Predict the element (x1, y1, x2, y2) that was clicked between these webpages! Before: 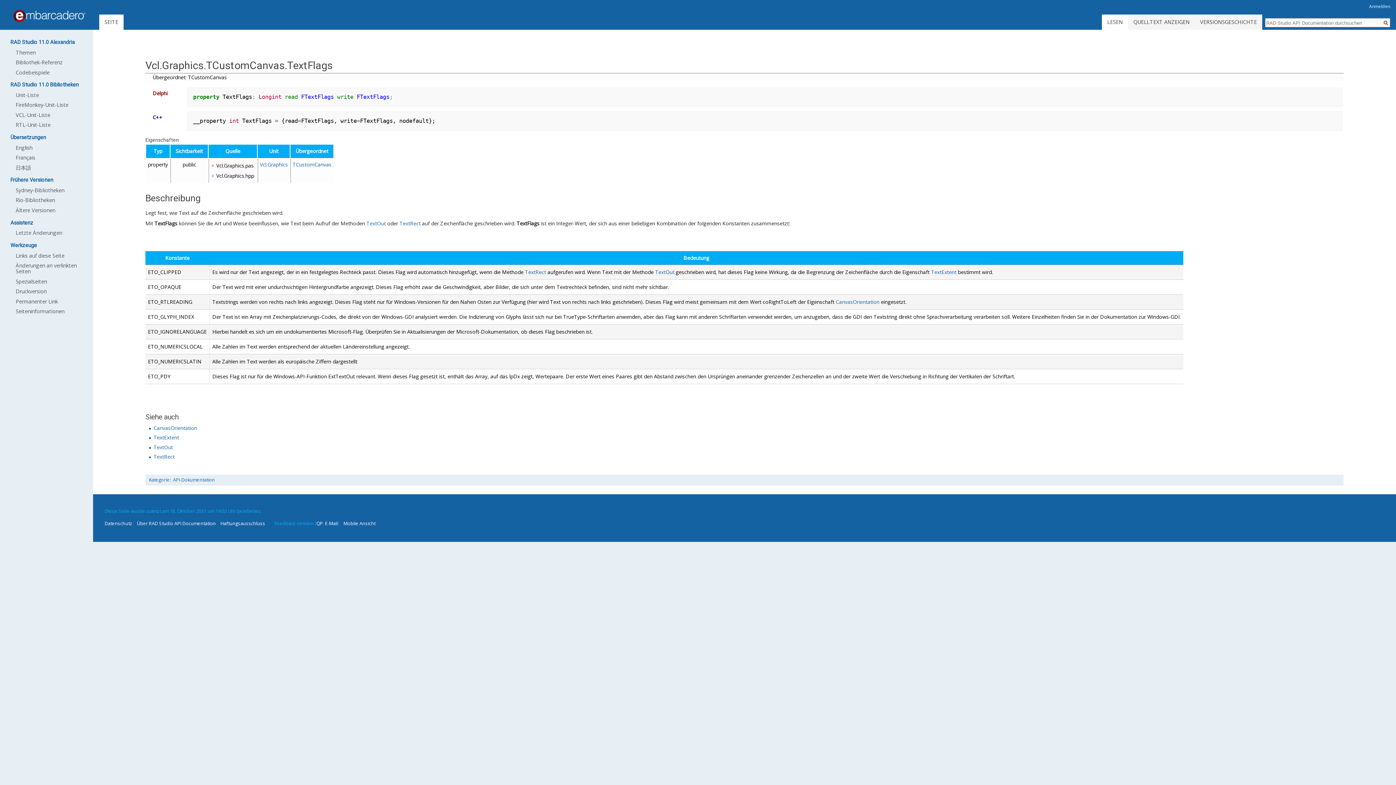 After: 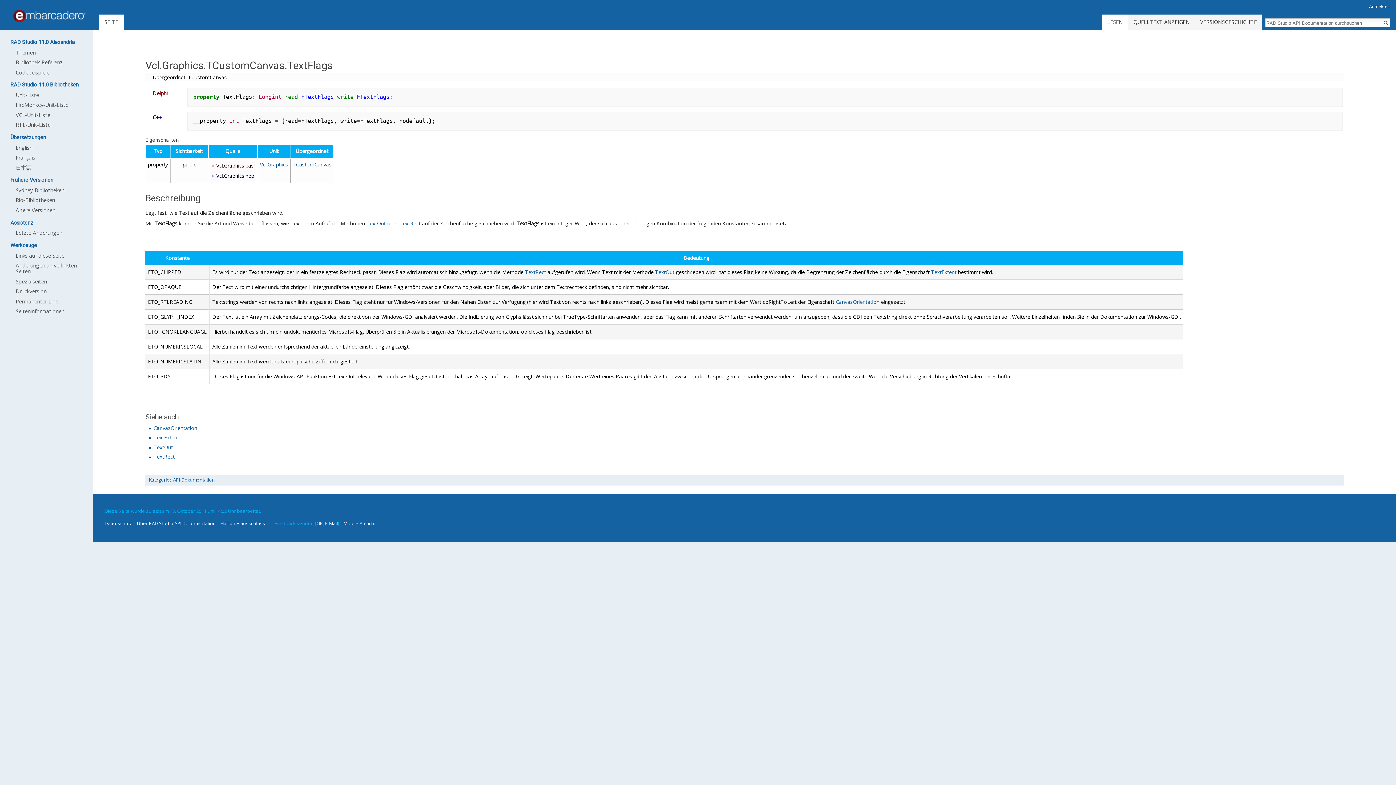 Action: label: TextFlags bbox: (516, 220, 539, 227)